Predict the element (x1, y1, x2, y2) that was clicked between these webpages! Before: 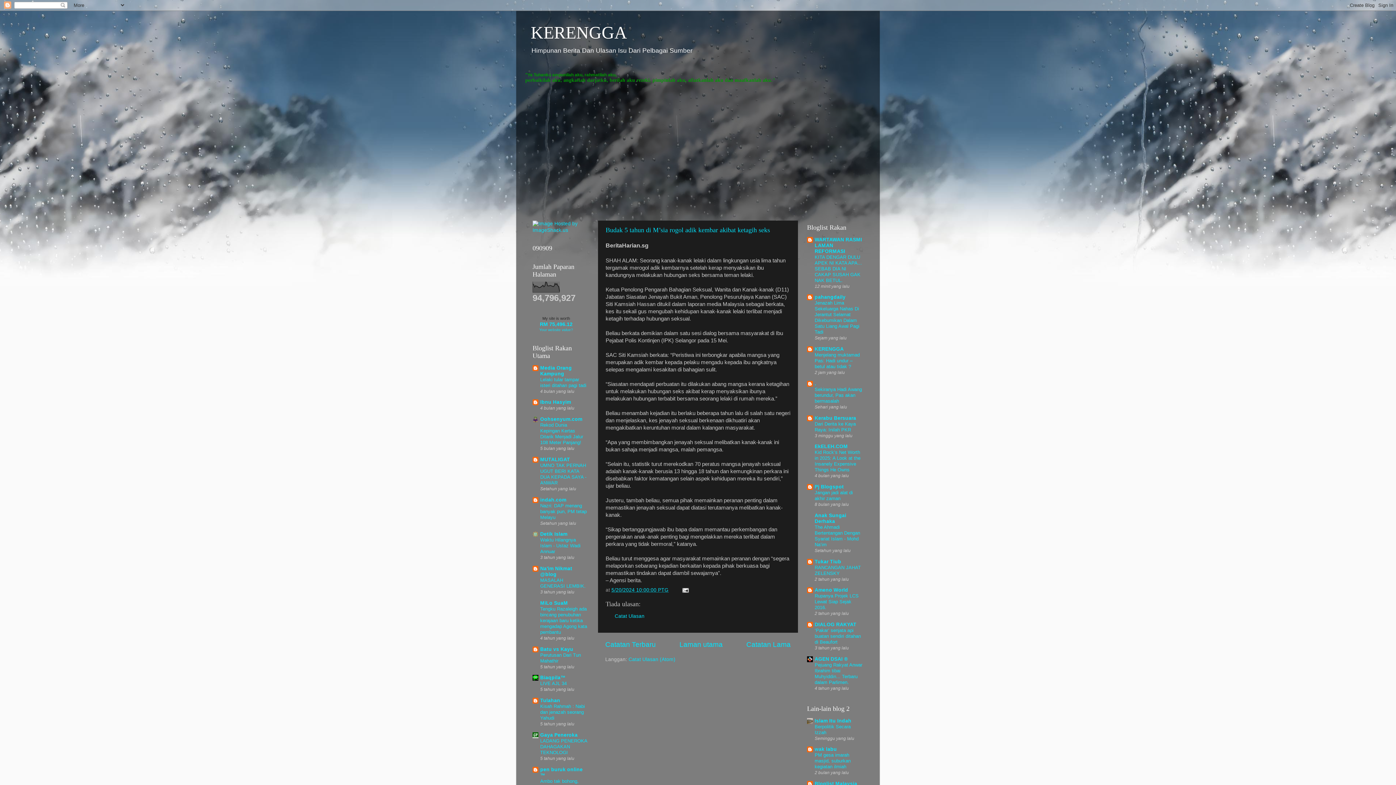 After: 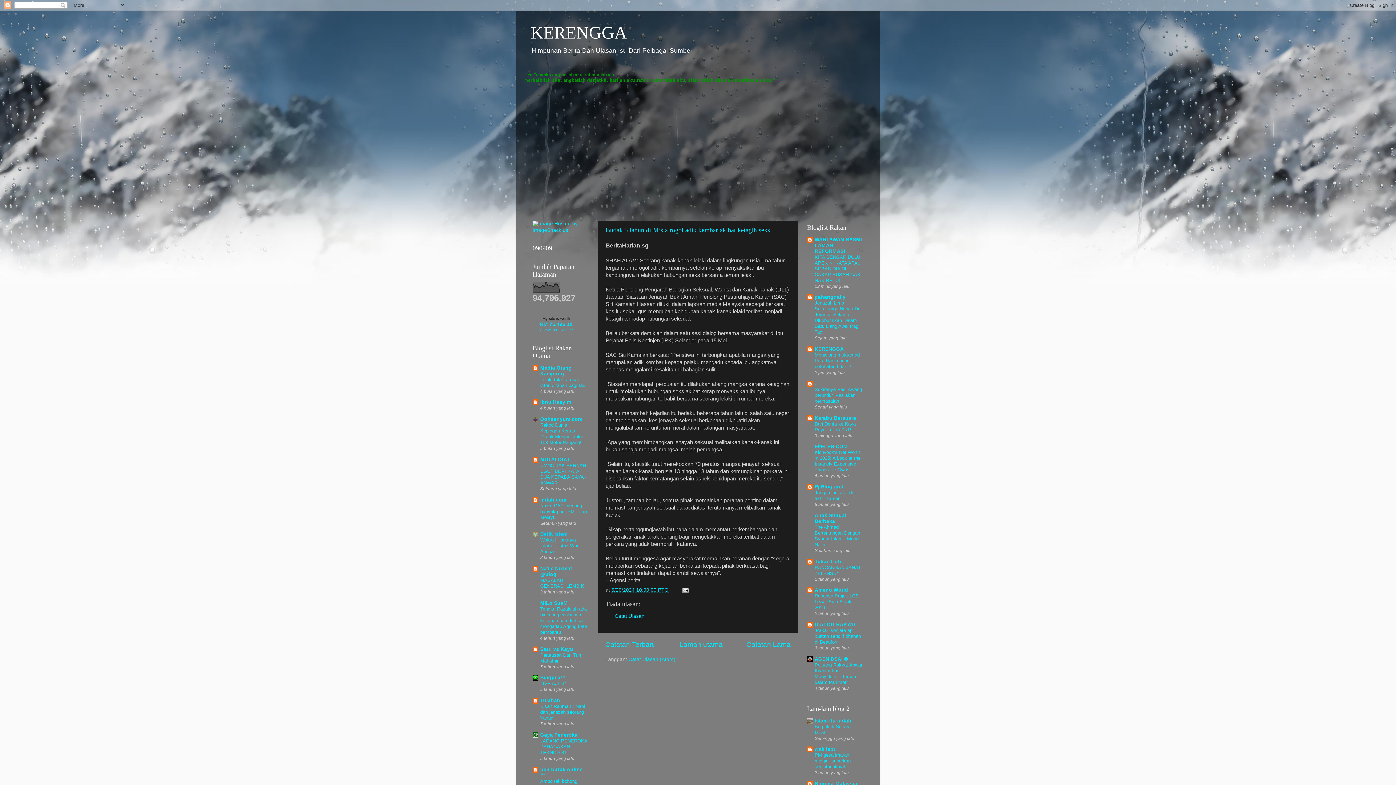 Action: bbox: (540, 531, 567, 537) label: Detik Islam